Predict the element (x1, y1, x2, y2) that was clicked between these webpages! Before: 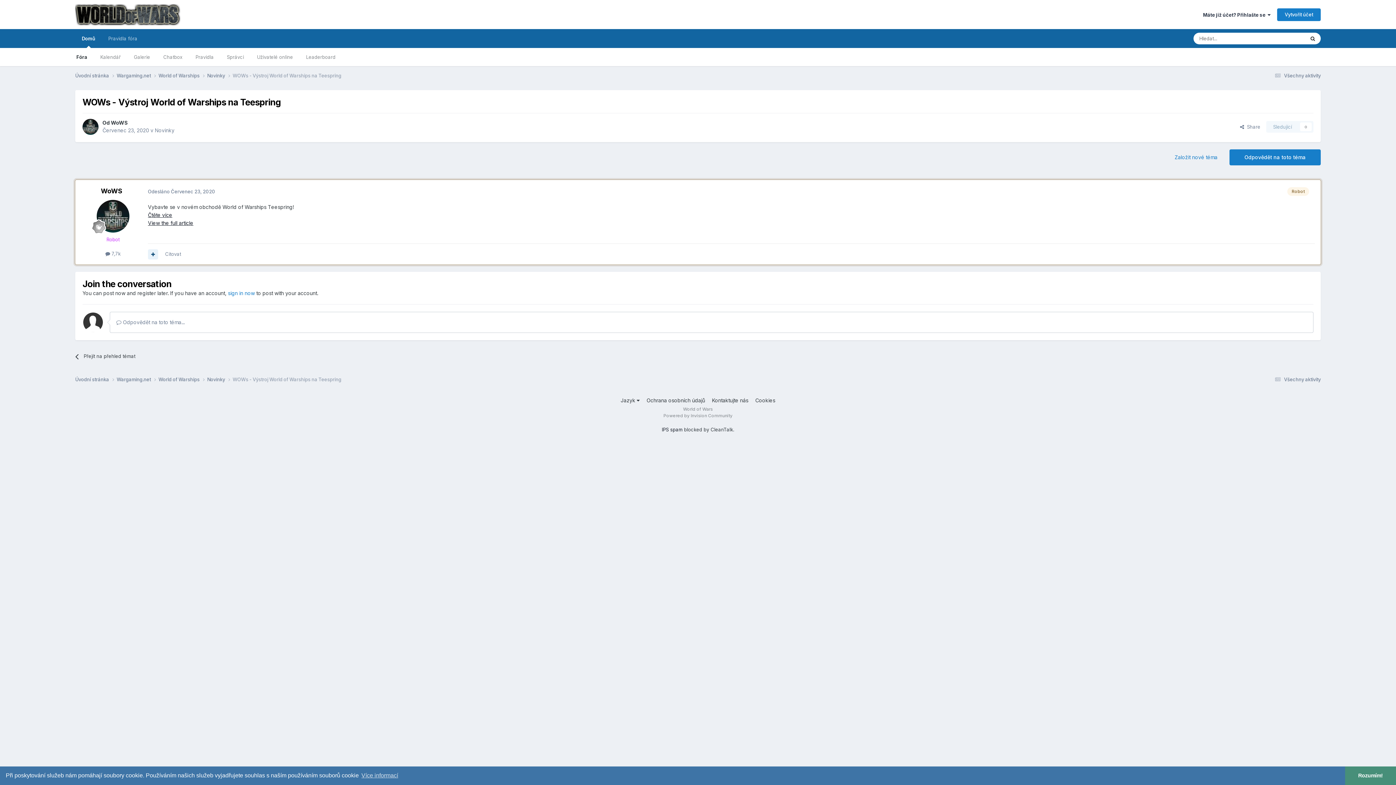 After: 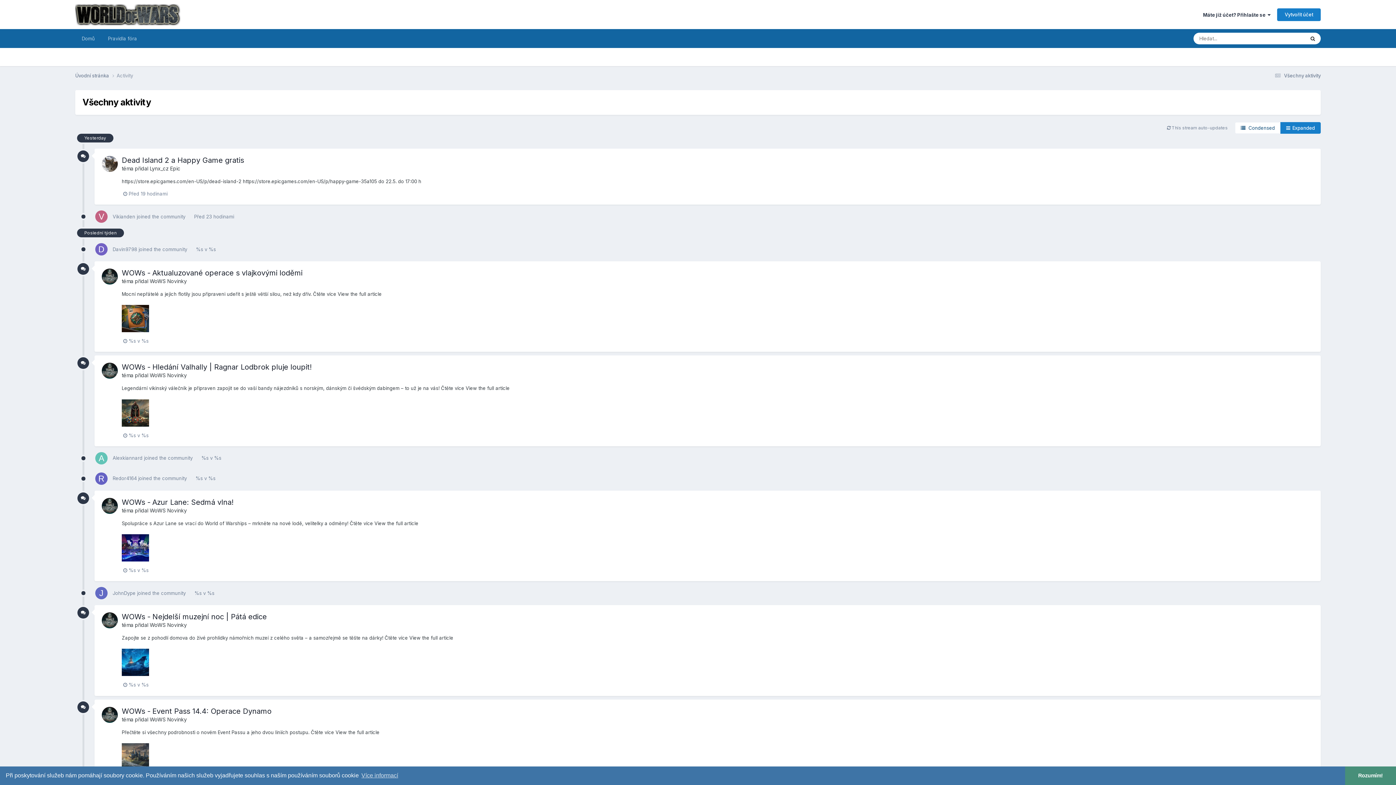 Action: label:  Všechny aktivity bbox: (1273, 72, 1321, 78)